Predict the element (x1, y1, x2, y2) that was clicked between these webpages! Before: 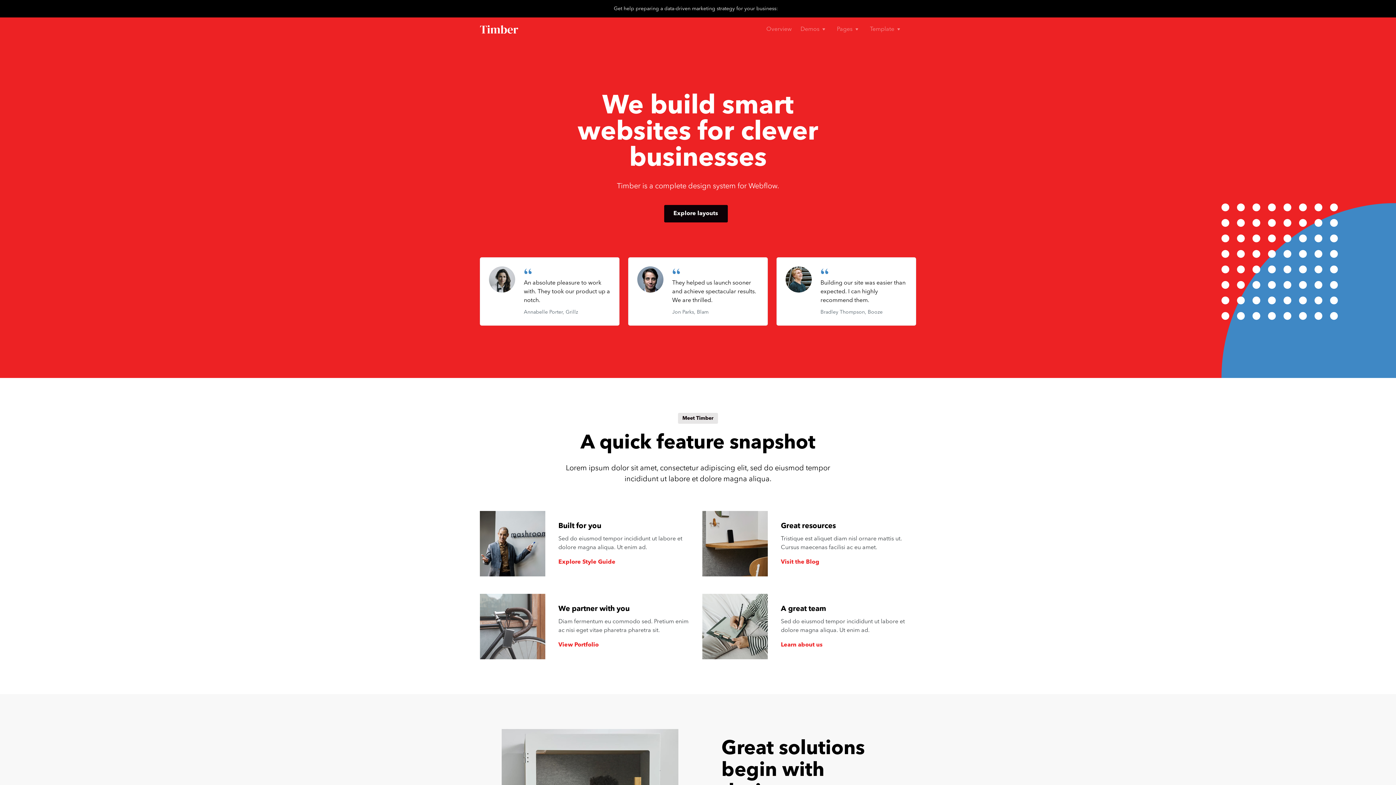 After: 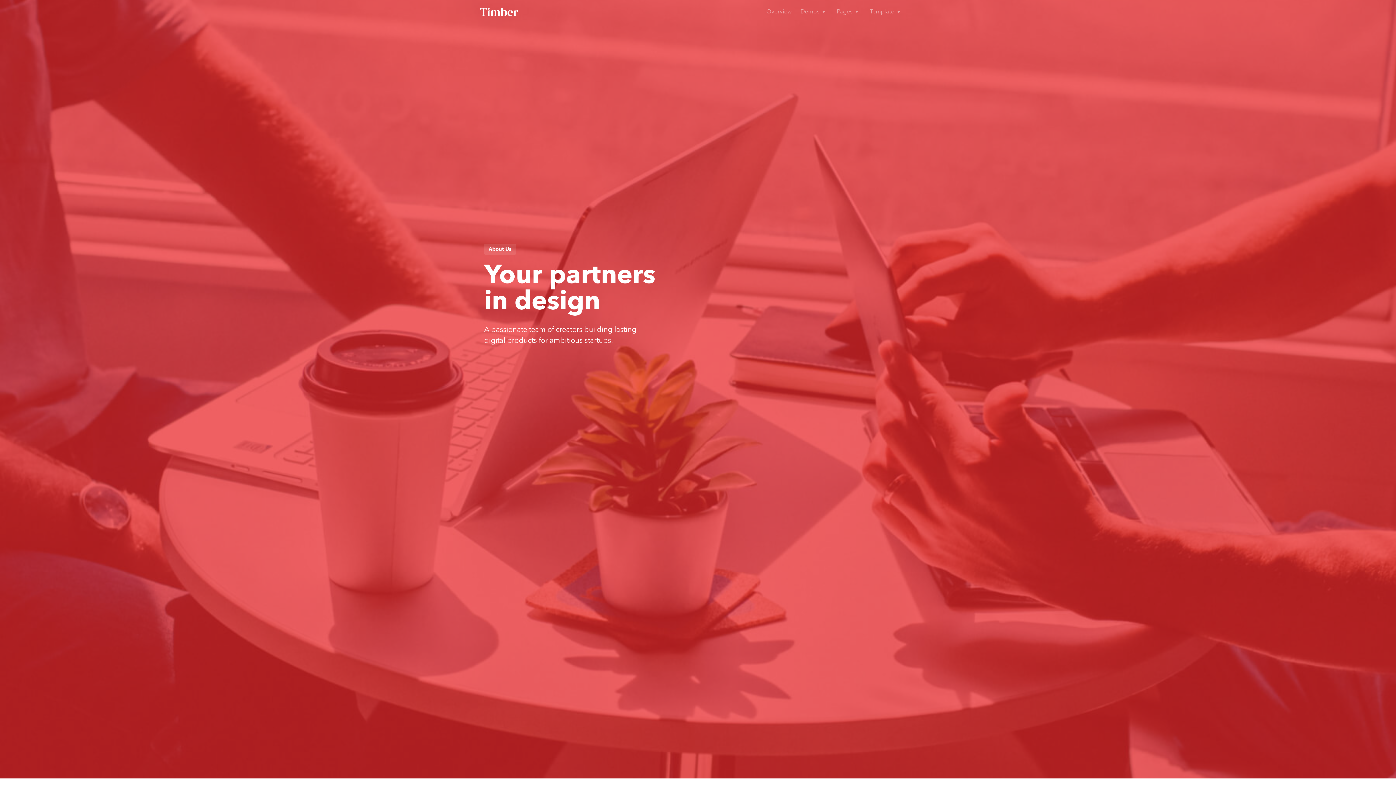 Action: bbox: (781, 642, 822, 648) label: Learn about us